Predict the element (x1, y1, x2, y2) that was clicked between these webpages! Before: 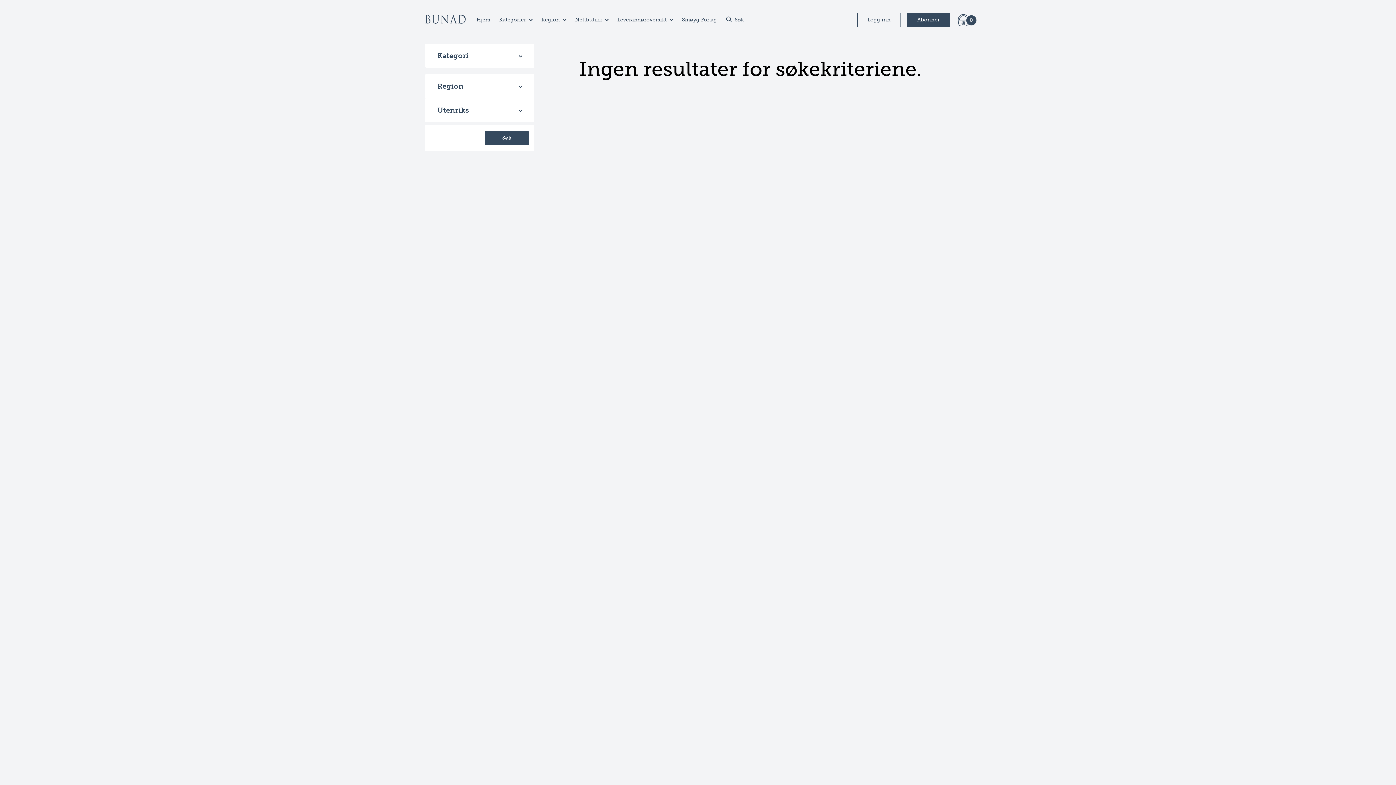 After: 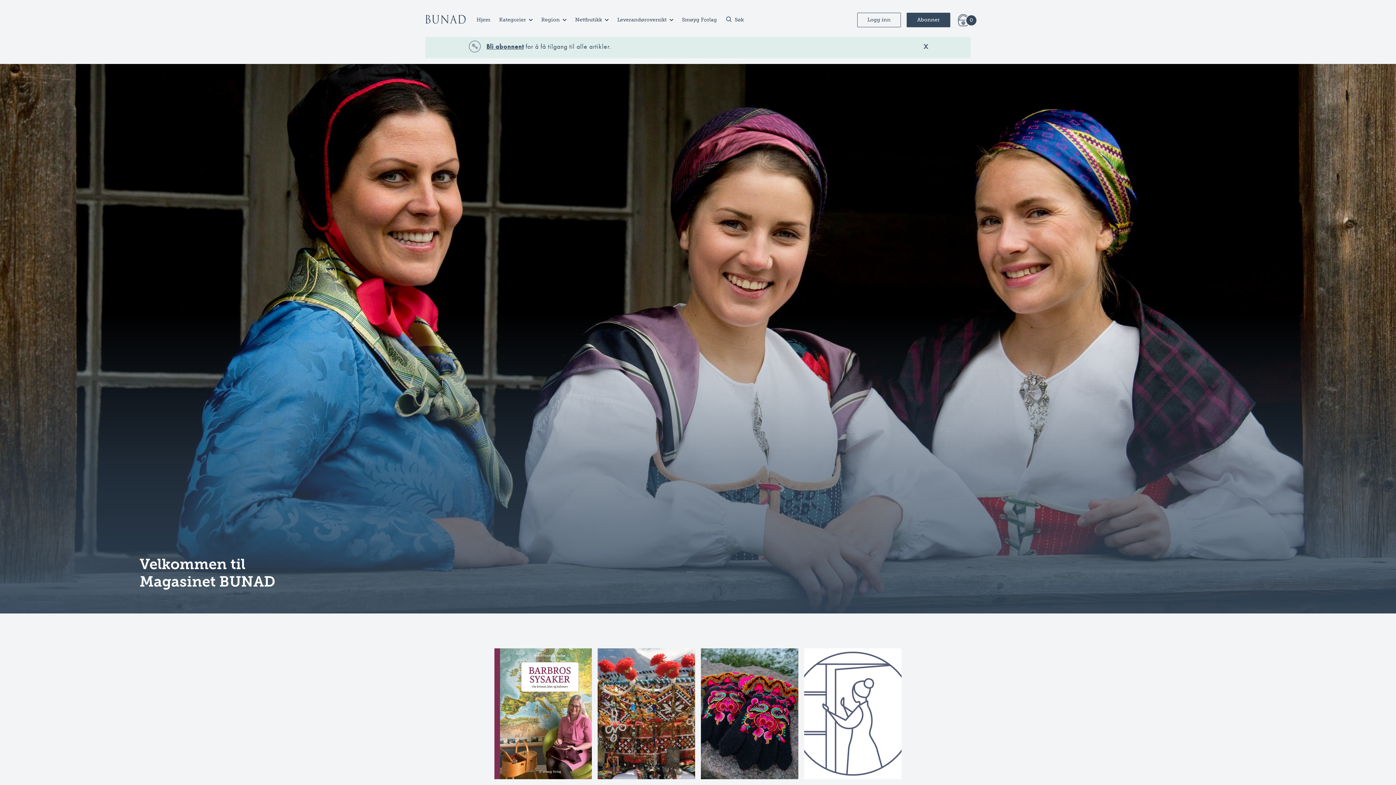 Action: bbox: (425, 14, 465, 25)